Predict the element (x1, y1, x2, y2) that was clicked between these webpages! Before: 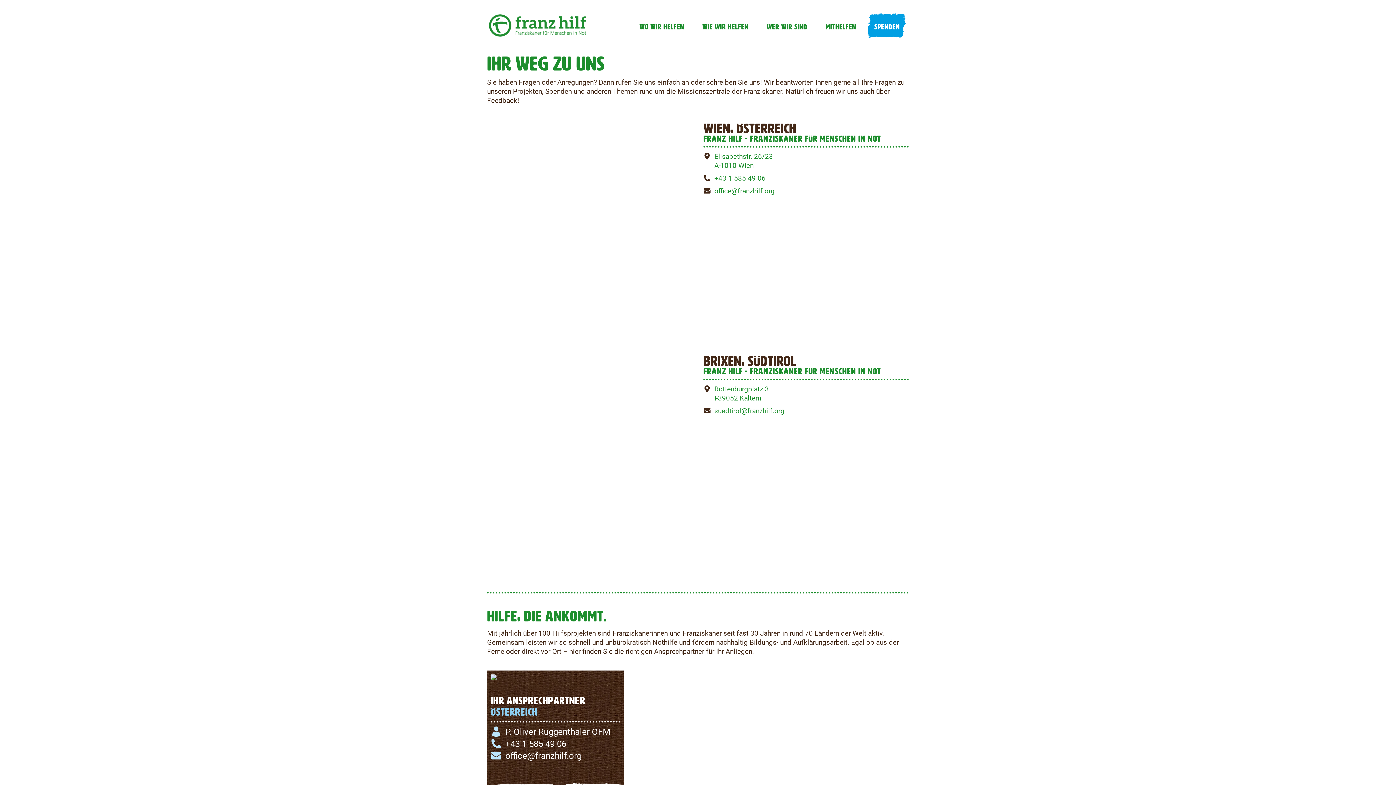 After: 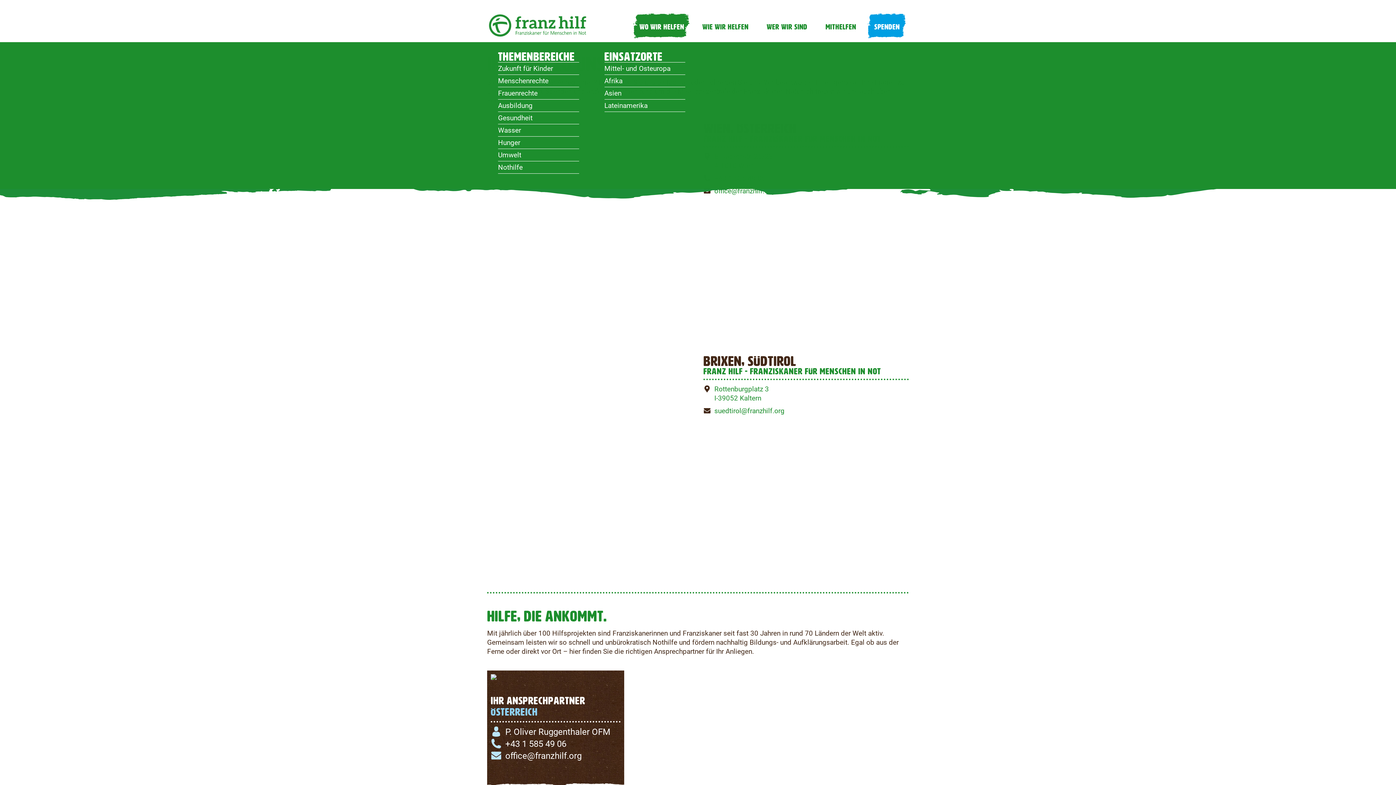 Action: bbox: (632, 11, 691, 40) label: WO WIR HELFEN